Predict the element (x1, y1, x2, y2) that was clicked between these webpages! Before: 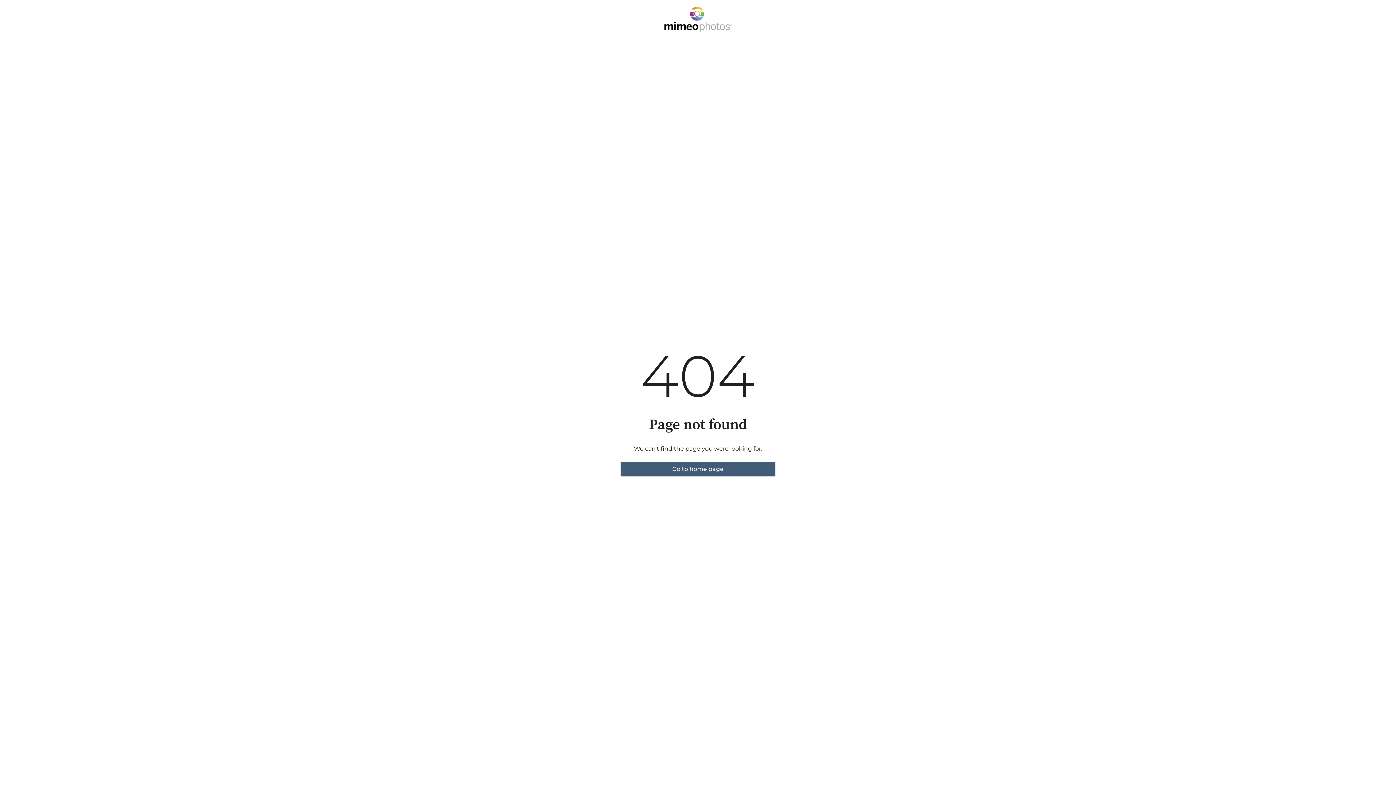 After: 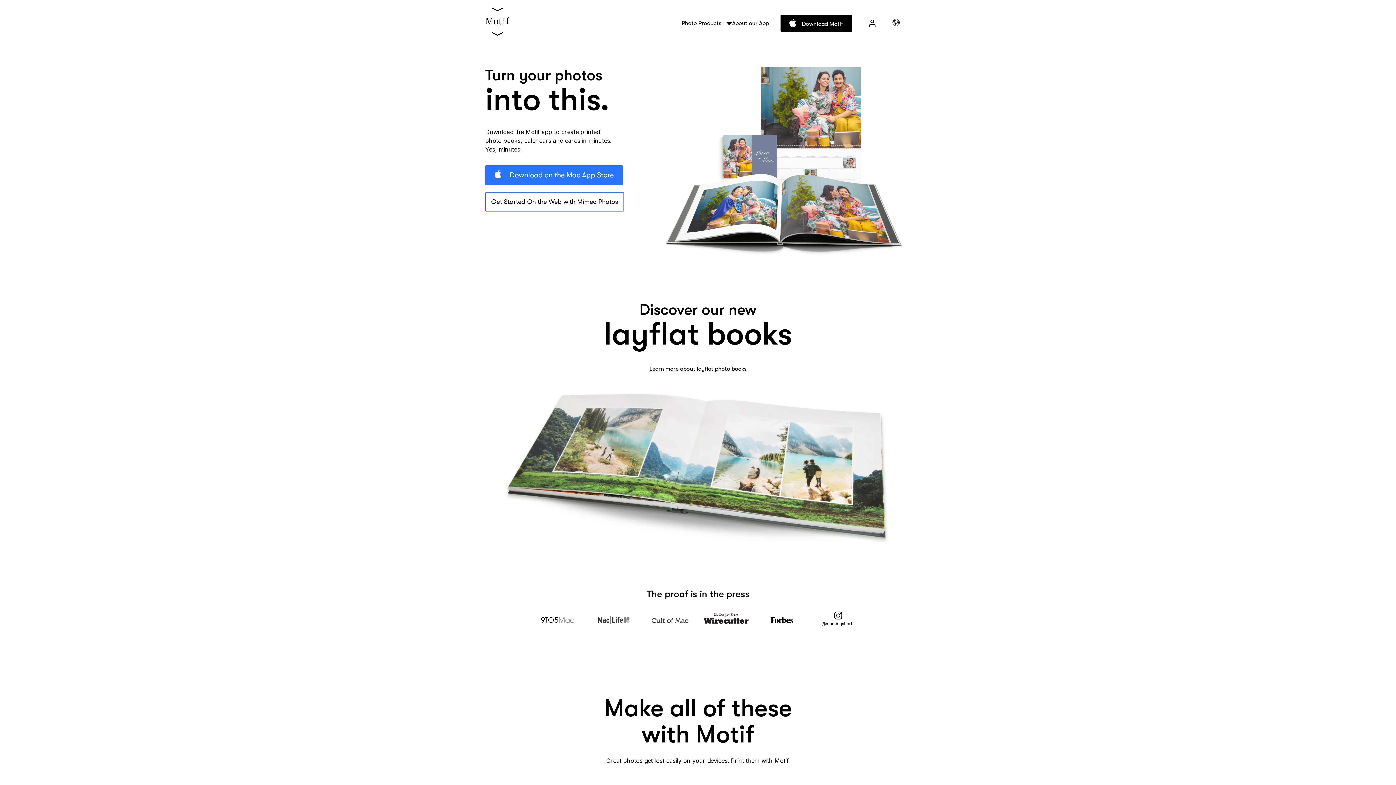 Action: label: Go to home page bbox: (620, 462, 775, 476)